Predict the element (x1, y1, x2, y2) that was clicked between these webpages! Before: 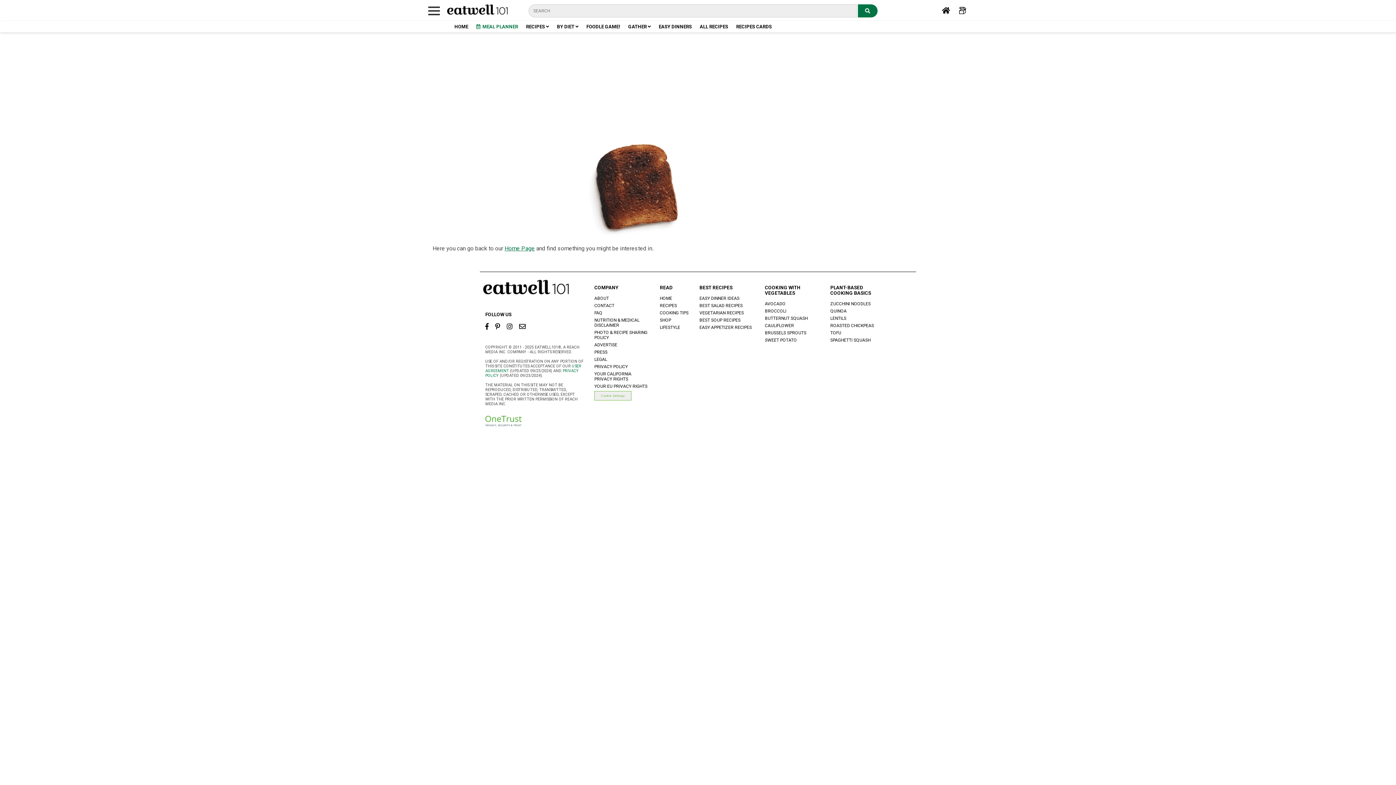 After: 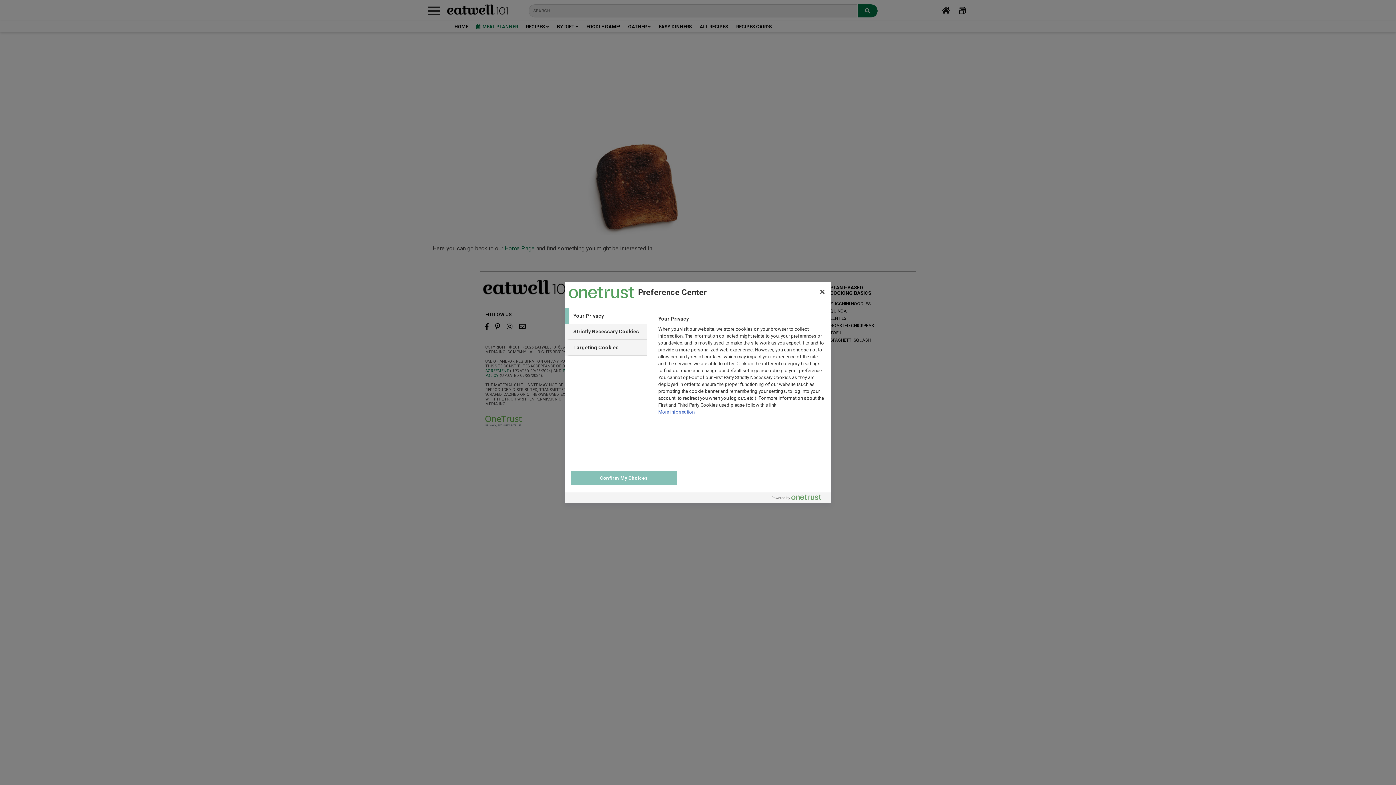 Action: bbox: (594, 391, 631, 400) label: Cookie Settings